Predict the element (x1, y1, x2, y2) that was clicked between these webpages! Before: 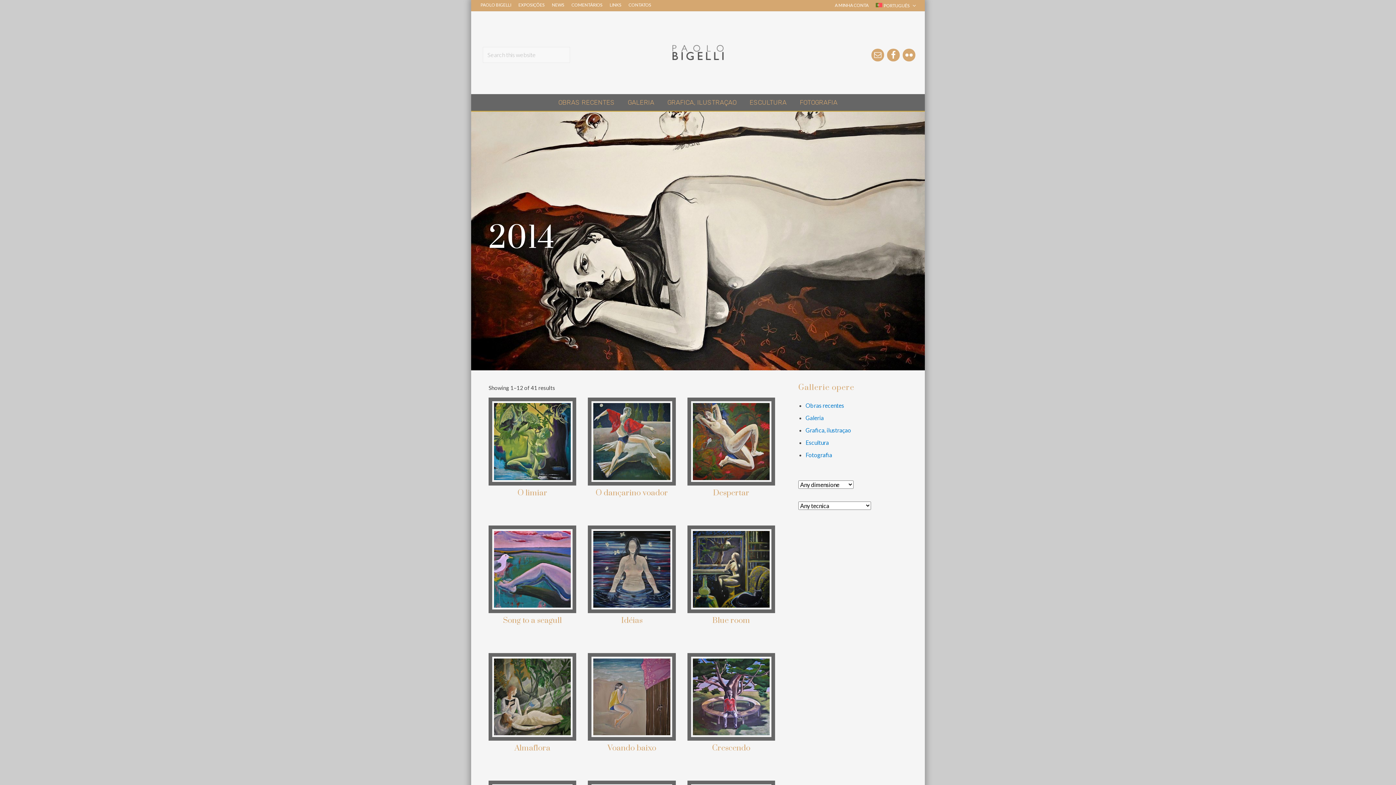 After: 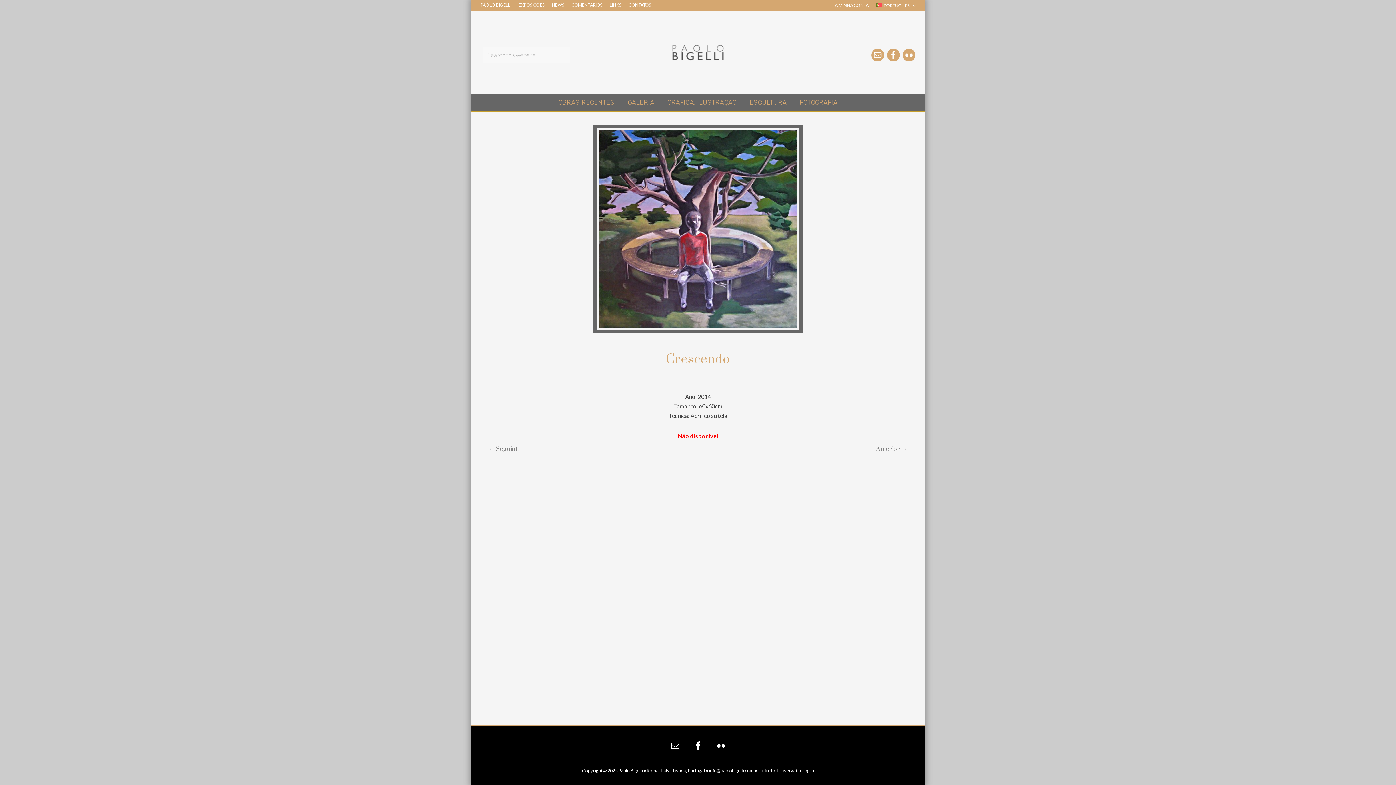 Action: bbox: (687, 653, 775, 743)